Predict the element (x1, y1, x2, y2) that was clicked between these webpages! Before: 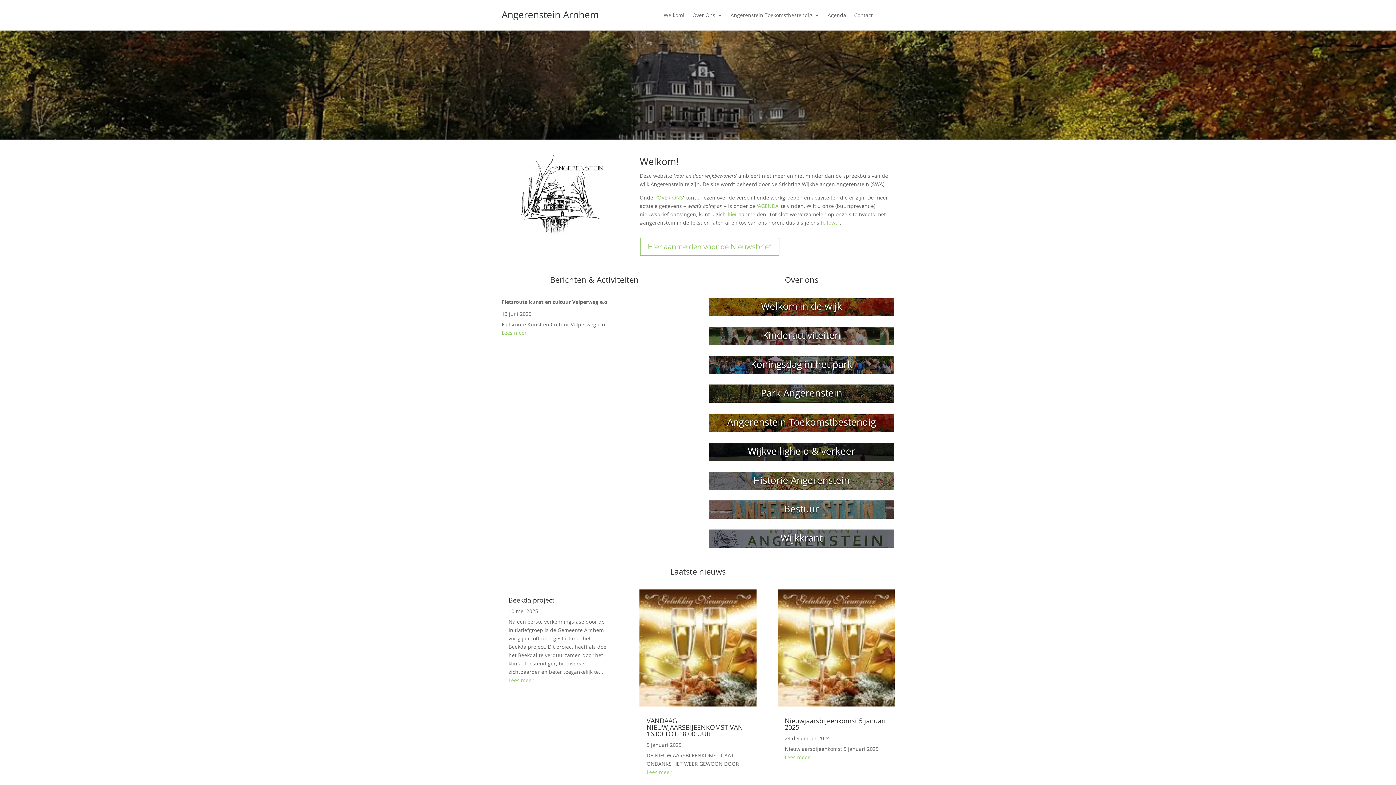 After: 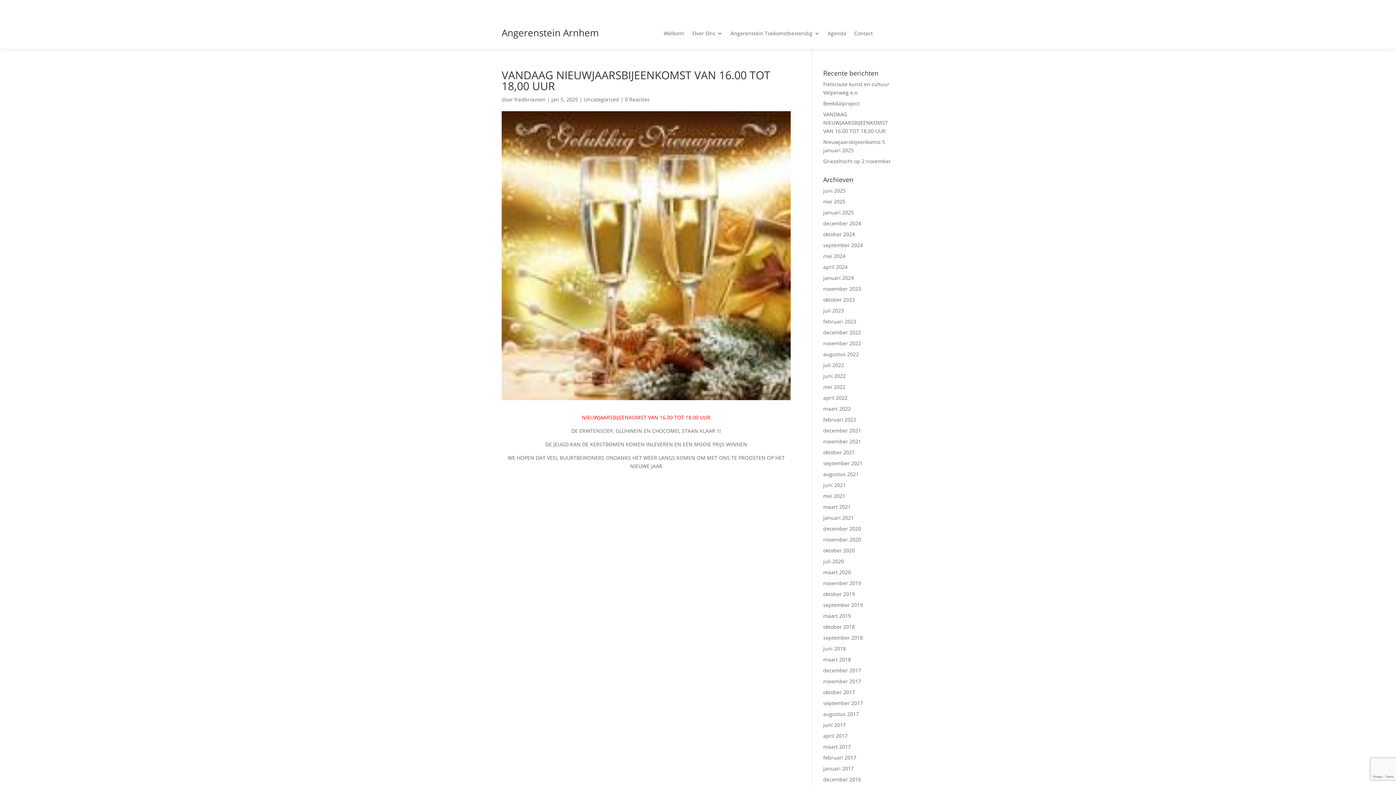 Action: bbox: (646, 769, 671, 775) label: Lees meer